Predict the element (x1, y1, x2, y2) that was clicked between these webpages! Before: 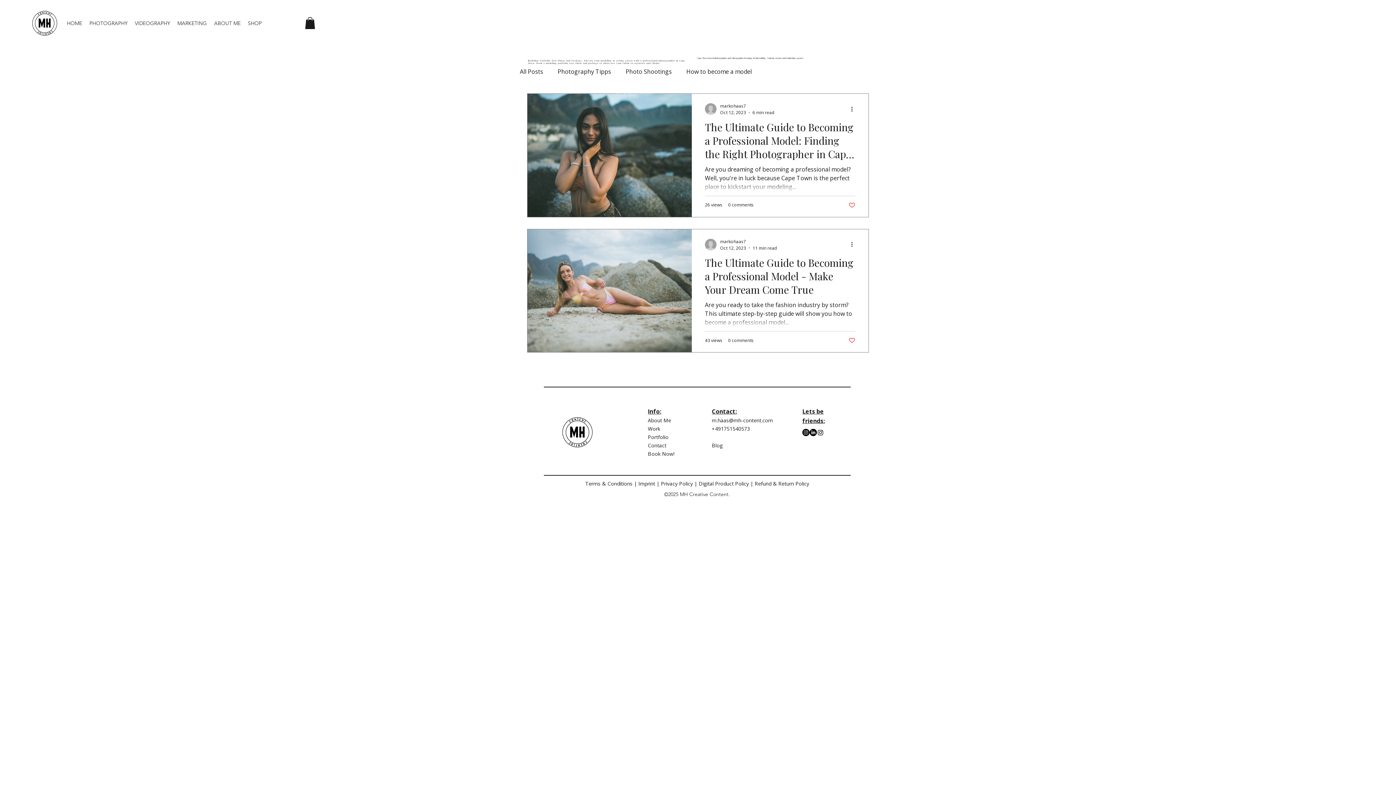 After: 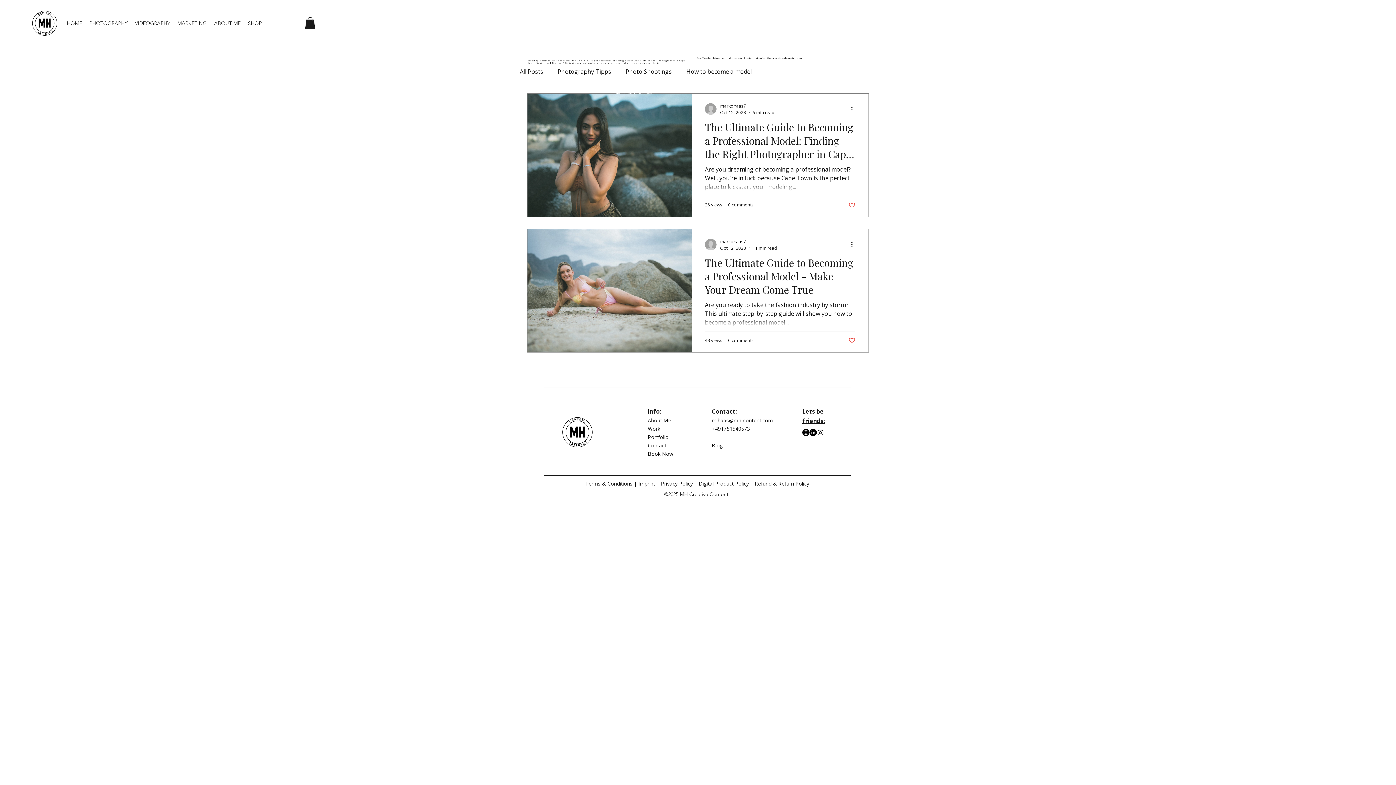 Action: bbox: (850, 240, 858, 249) label: More actions